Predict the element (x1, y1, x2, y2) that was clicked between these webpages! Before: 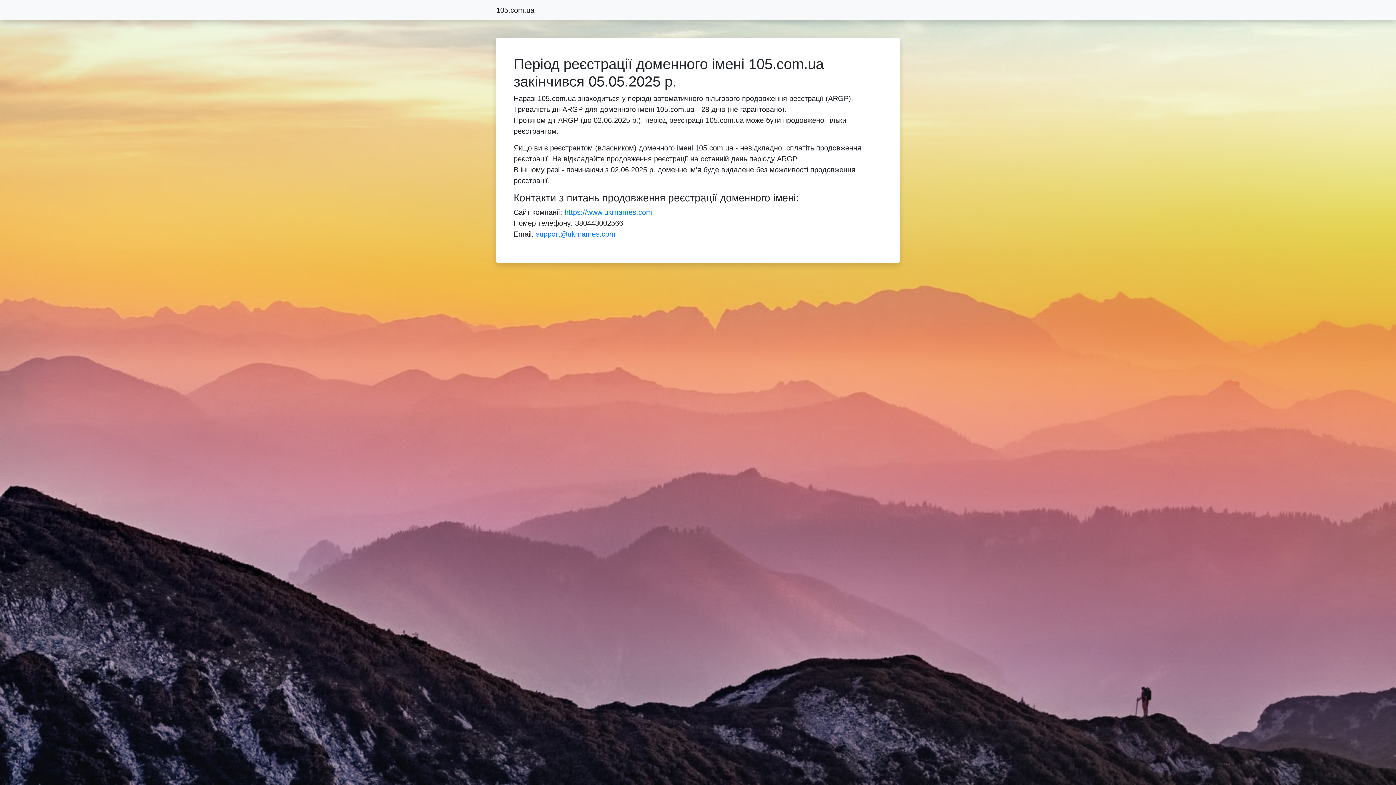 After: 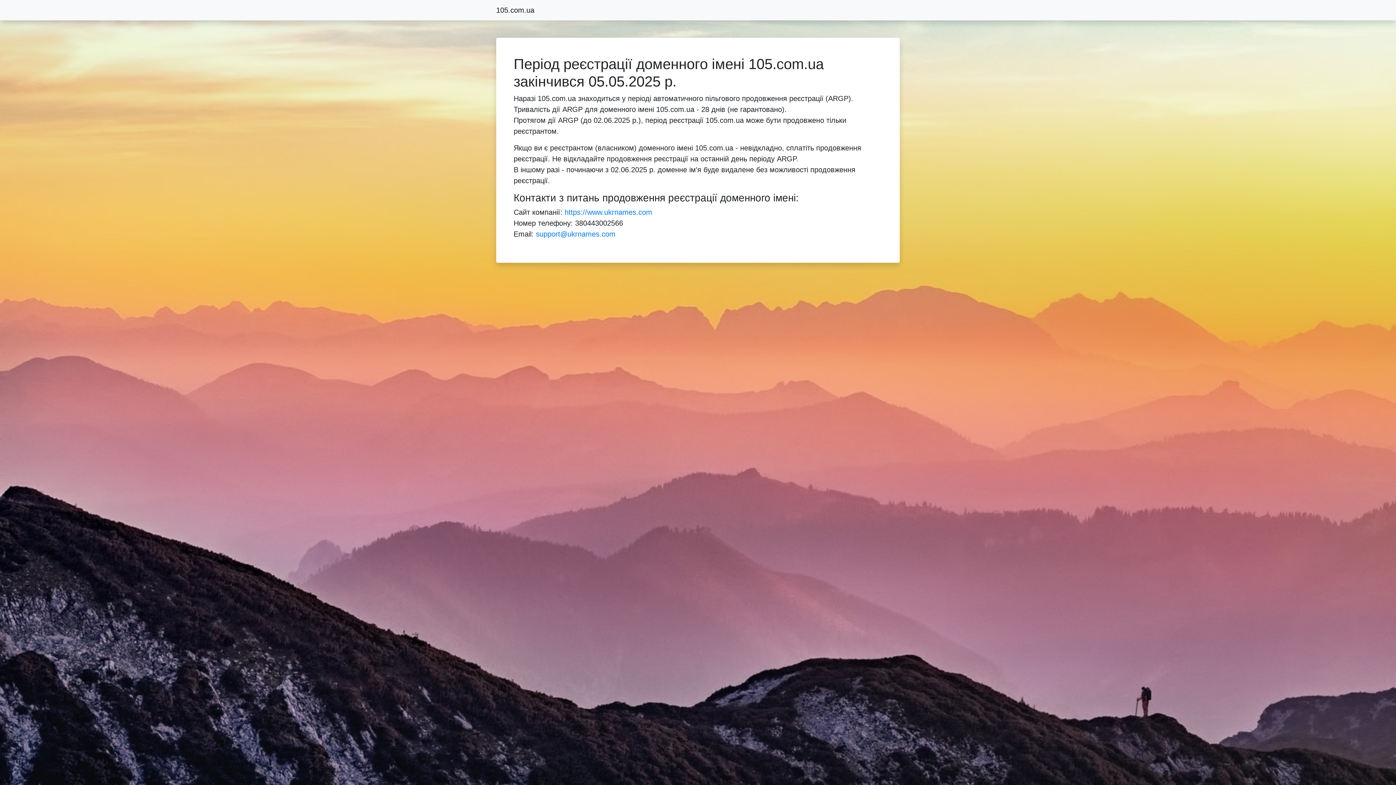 Action: bbox: (496, 2, 534, 17) label: 105.com.ua